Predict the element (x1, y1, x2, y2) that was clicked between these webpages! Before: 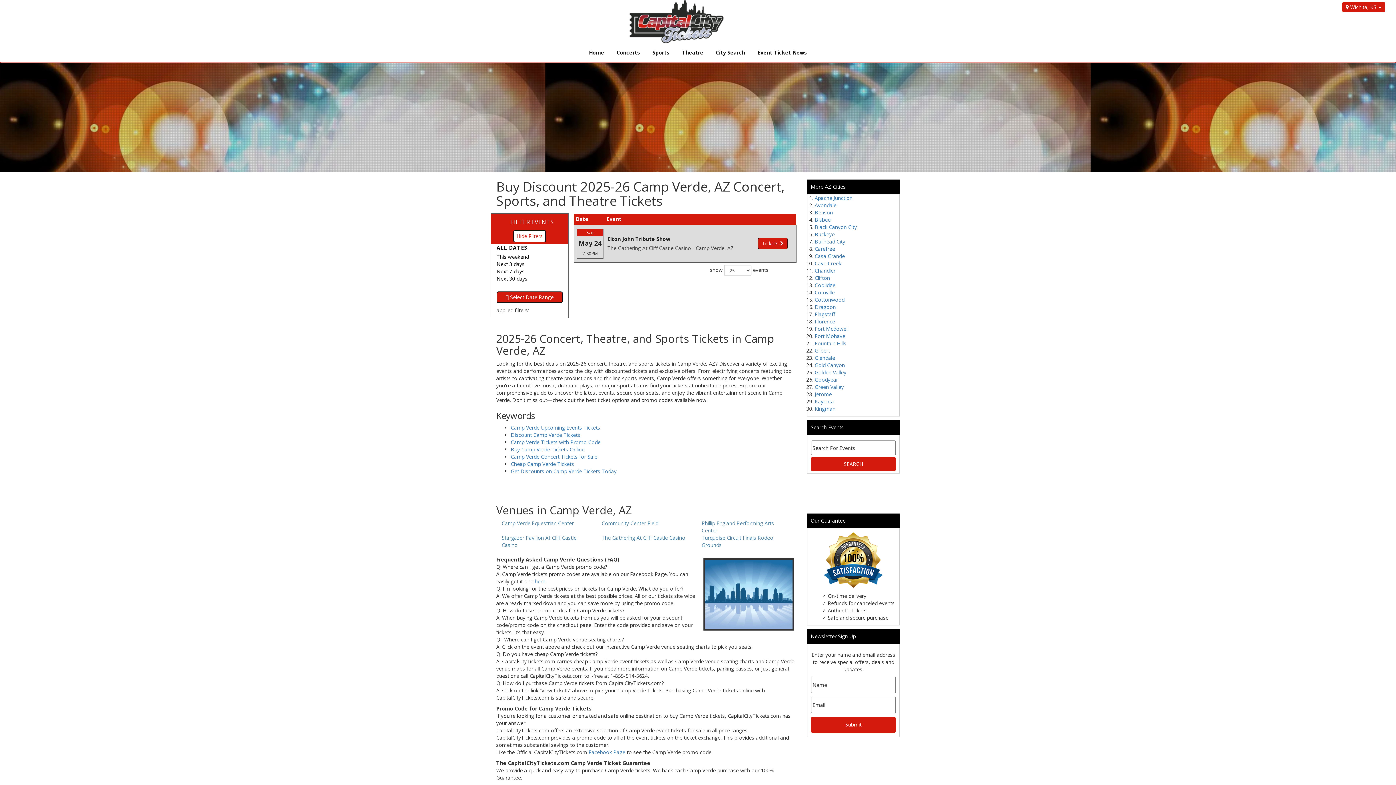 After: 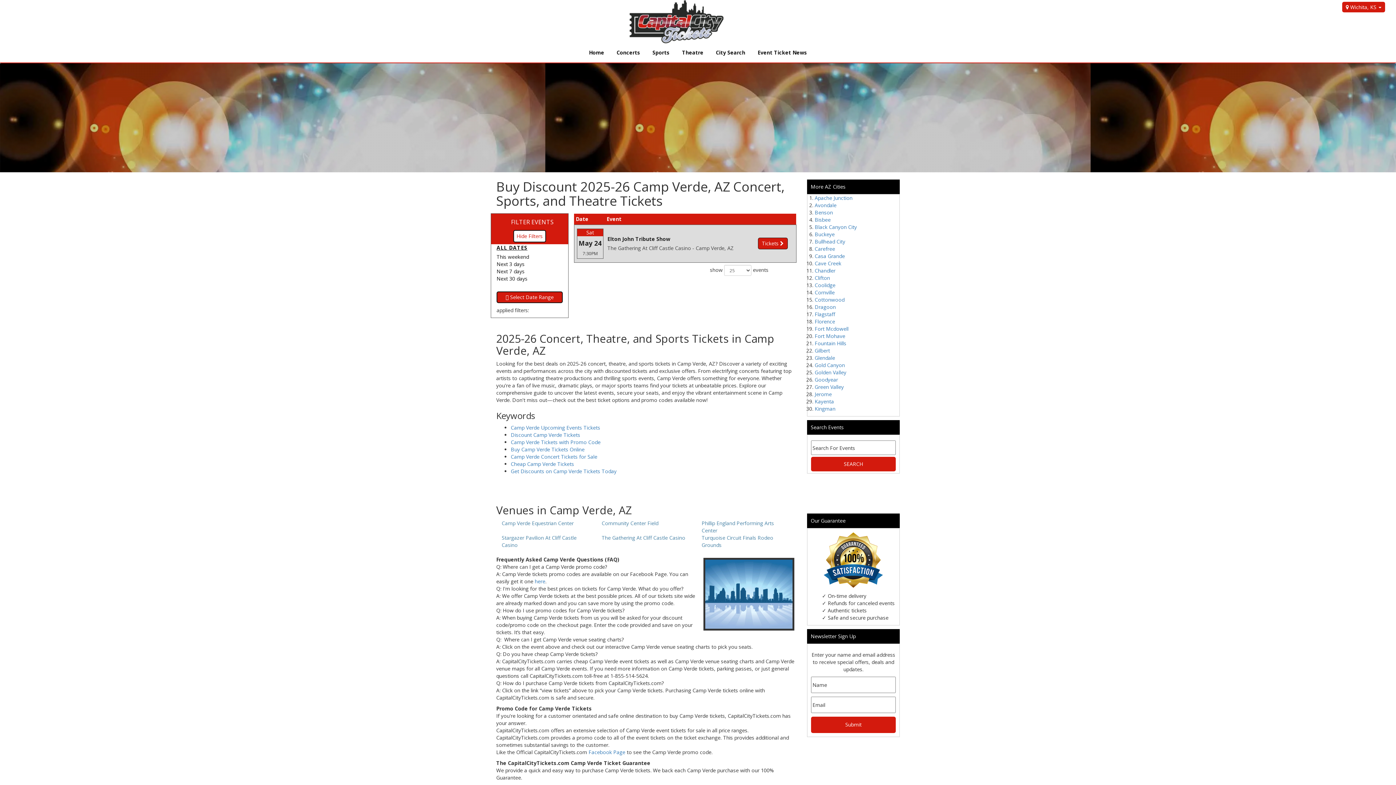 Action: label: ALL DATES bbox: (496, 244, 527, 251)